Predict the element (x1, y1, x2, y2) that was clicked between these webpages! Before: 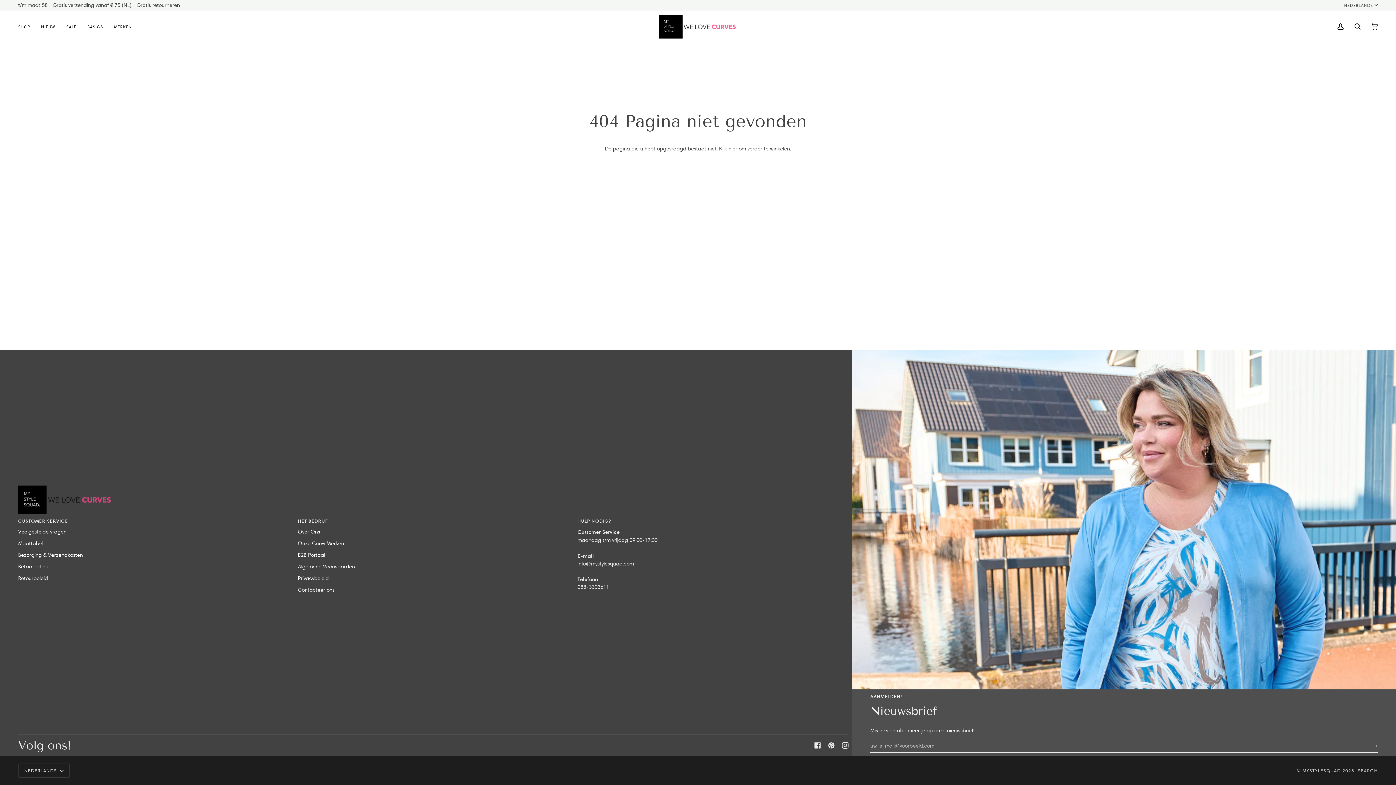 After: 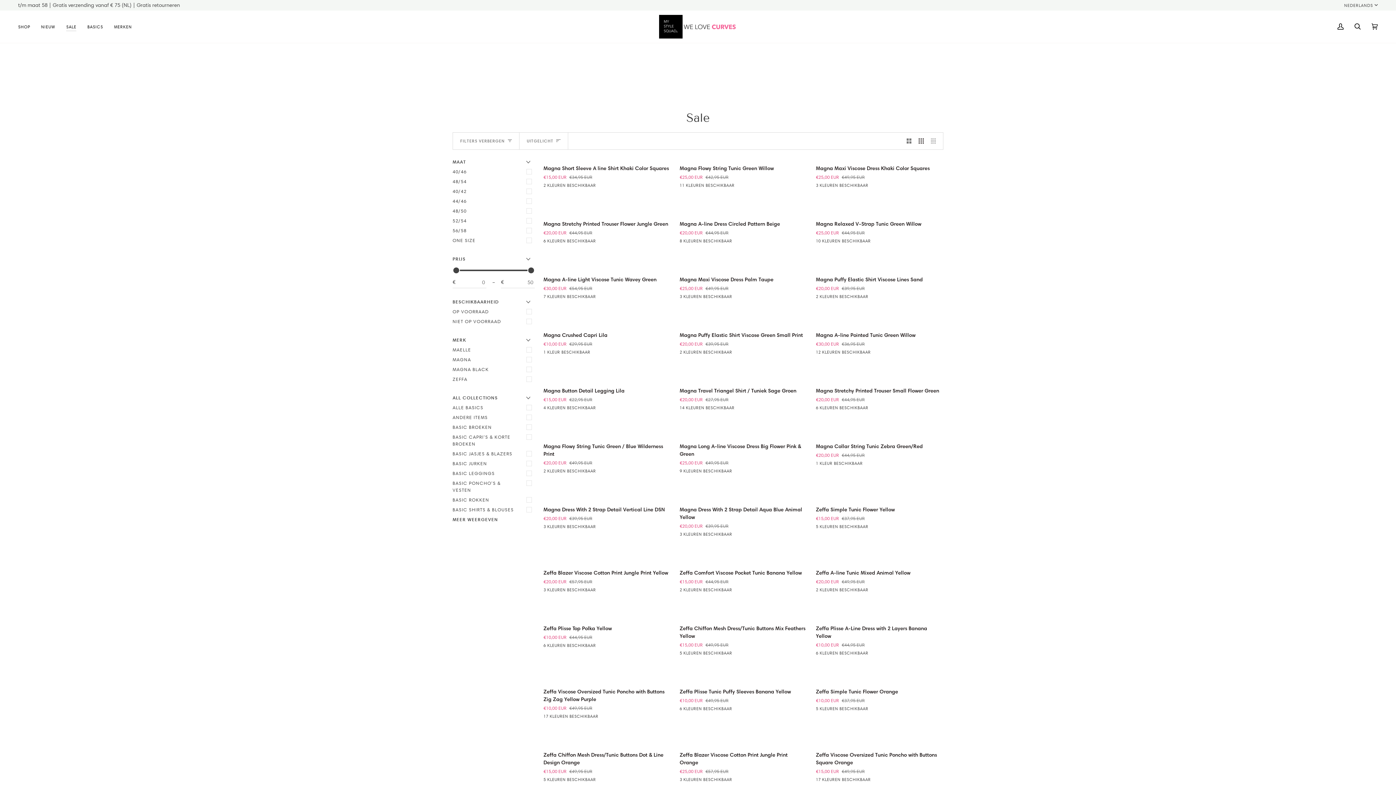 Action: label: SALE bbox: (60, 10, 81, 42)